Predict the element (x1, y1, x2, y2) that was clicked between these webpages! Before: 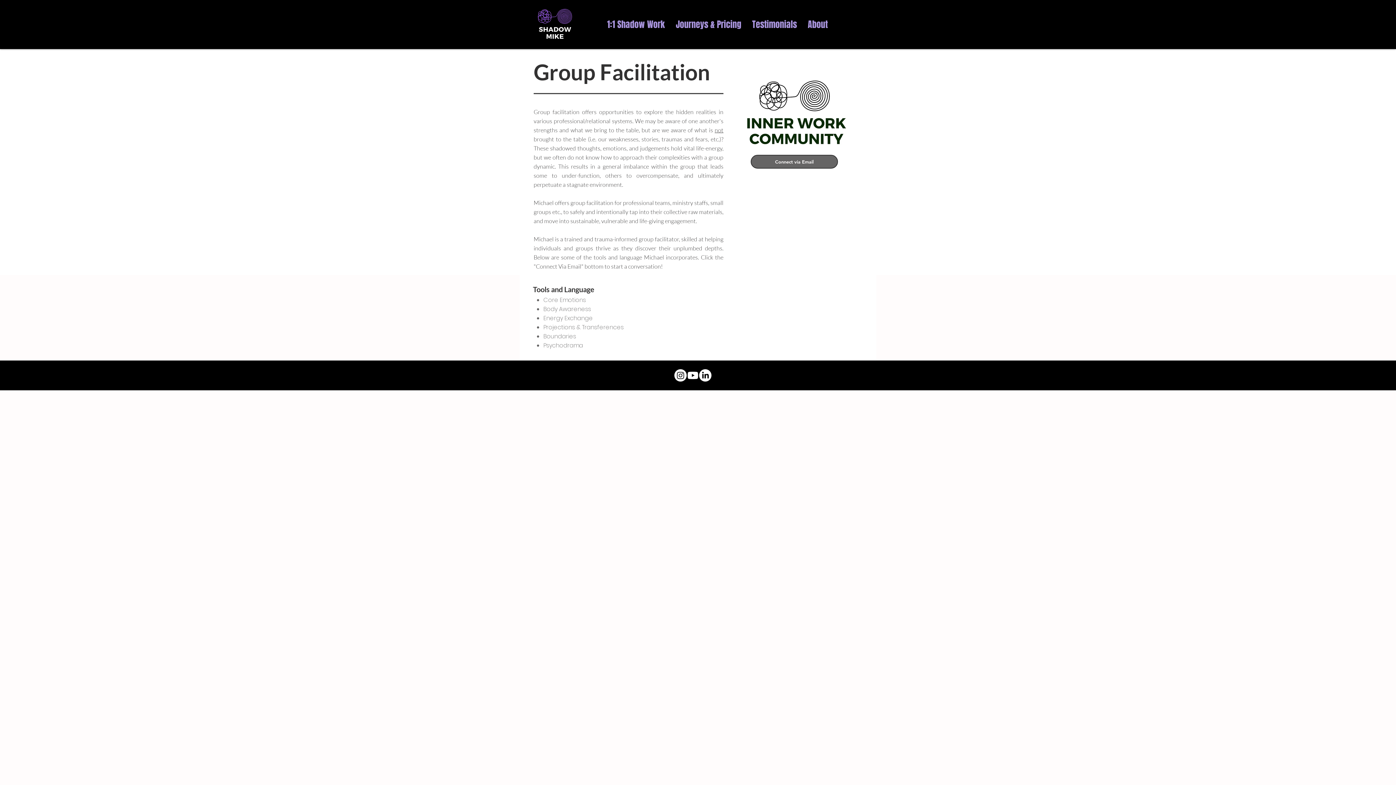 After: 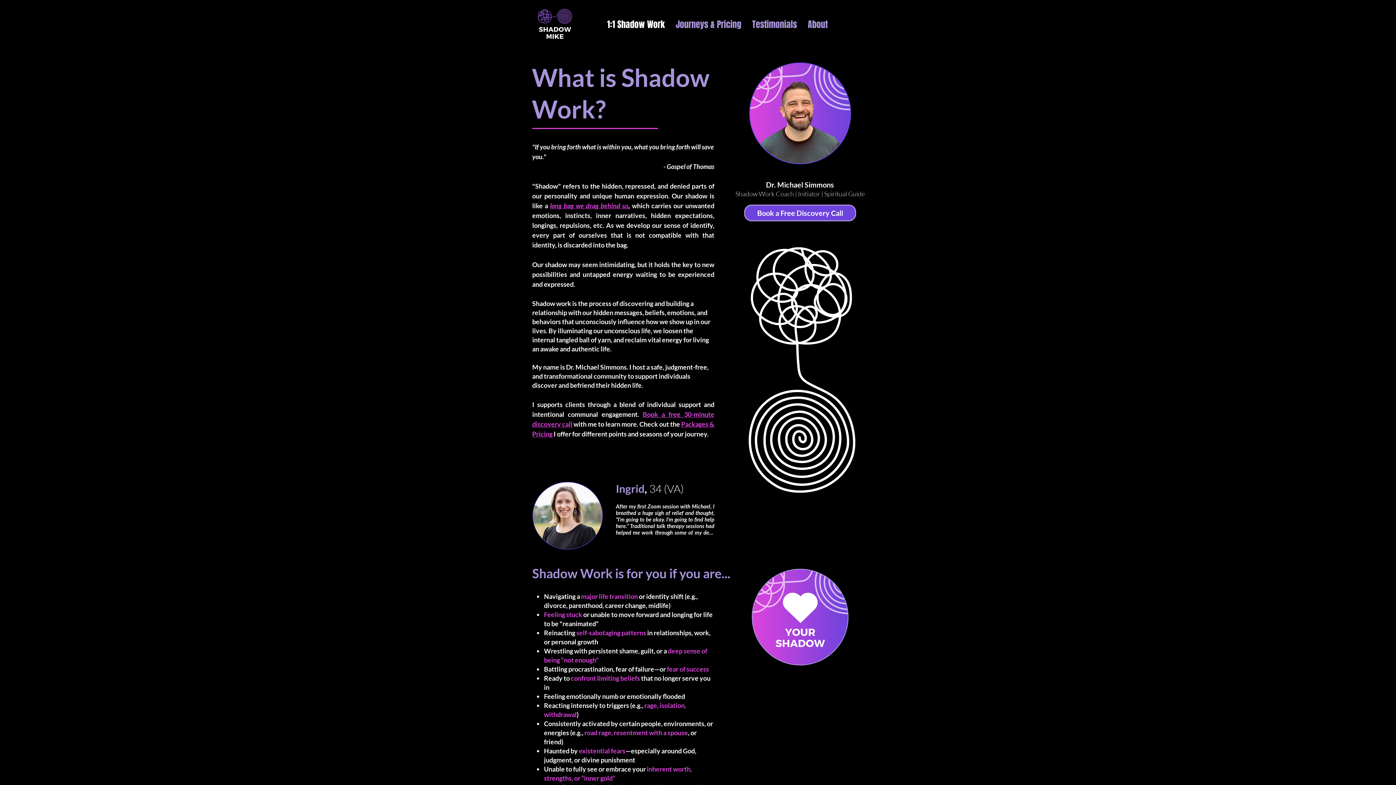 Action: bbox: (601, 14, 670, 34) label: 1:1 Shadow Work